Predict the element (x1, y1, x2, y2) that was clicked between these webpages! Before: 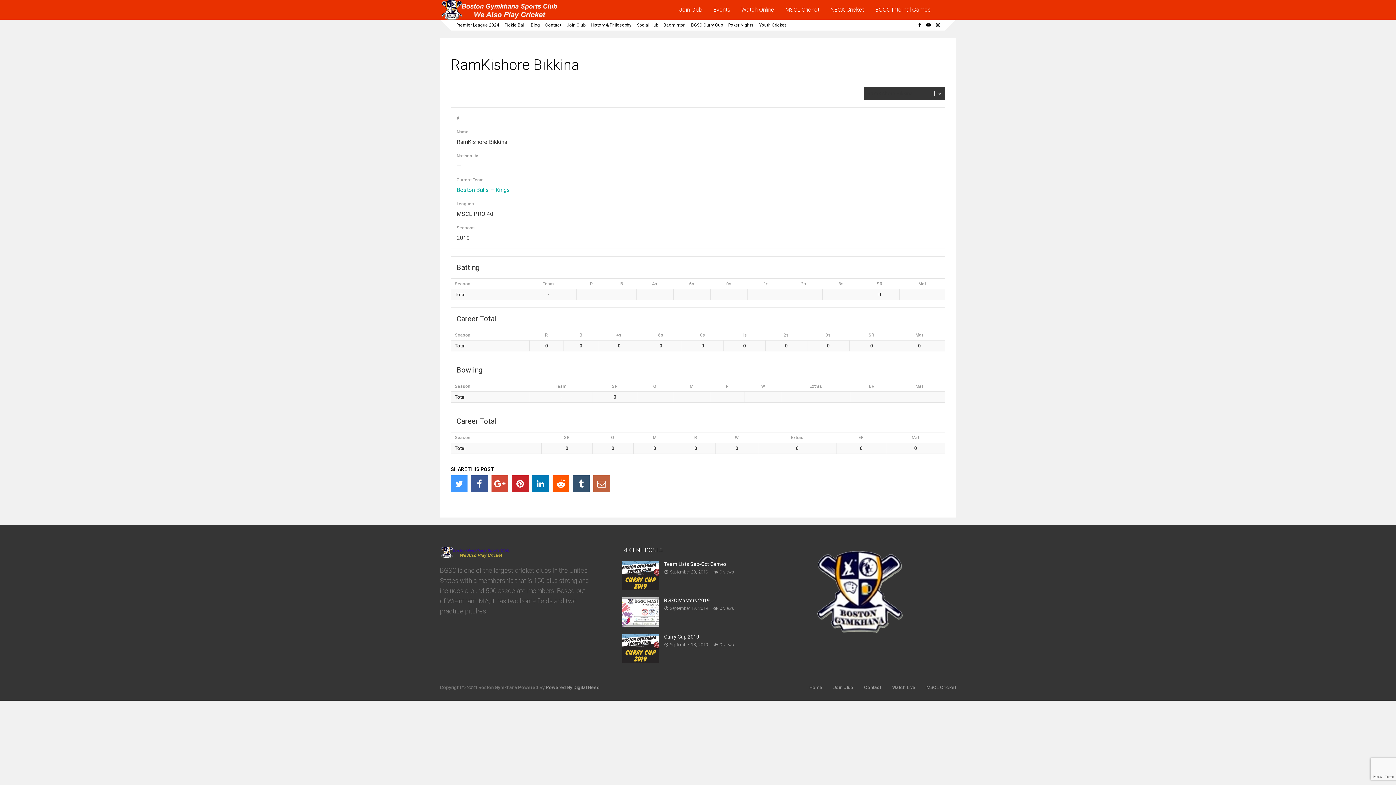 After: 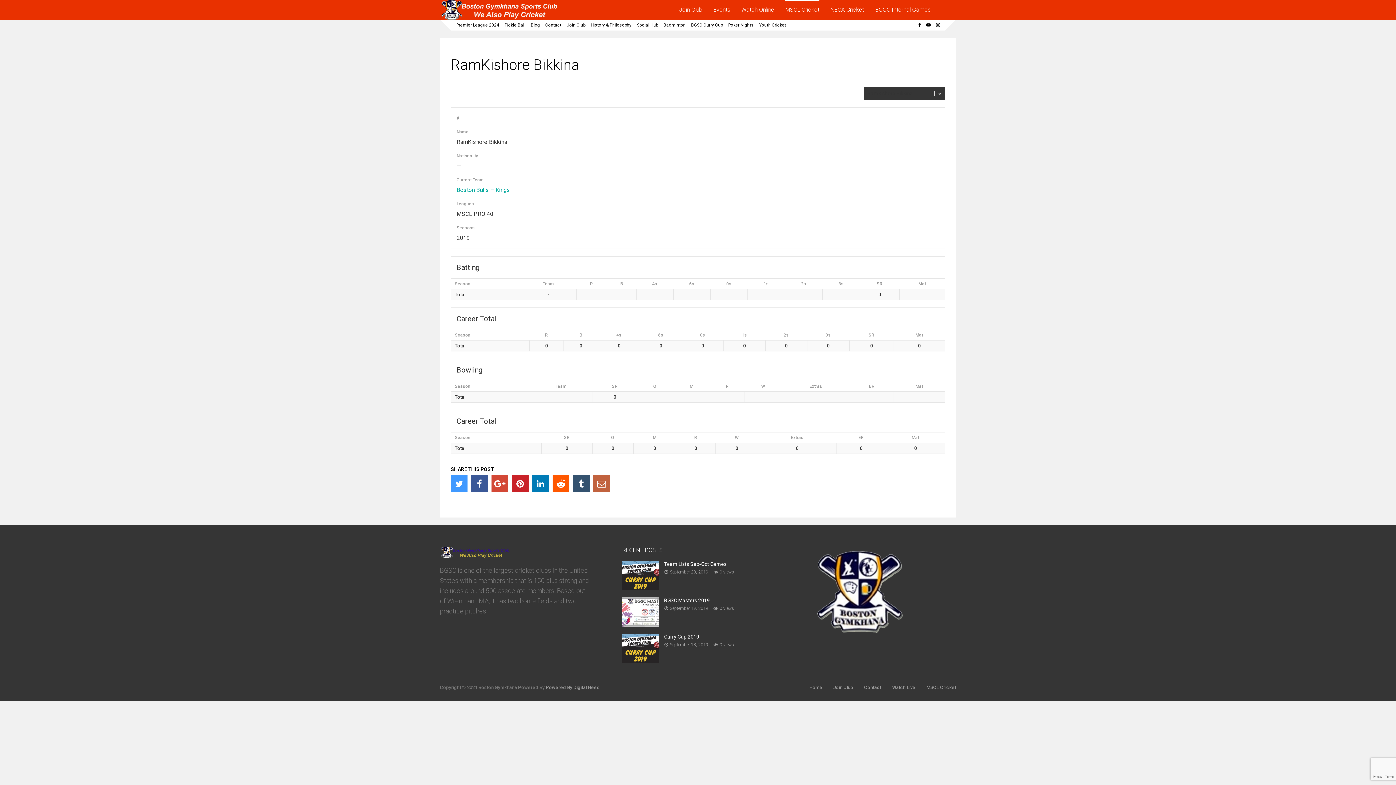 Action: bbox: (785, 0, 819, 18) label: MSCL Cricket